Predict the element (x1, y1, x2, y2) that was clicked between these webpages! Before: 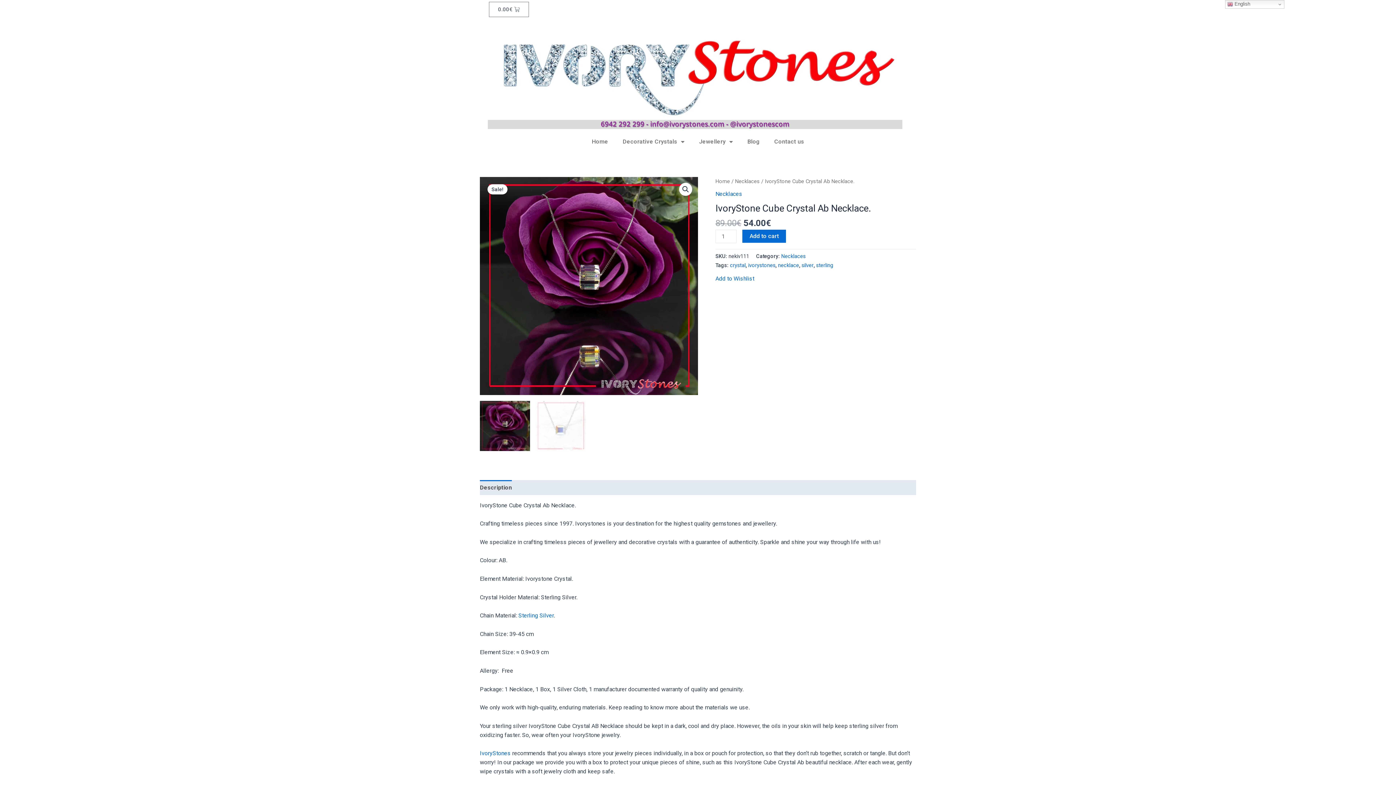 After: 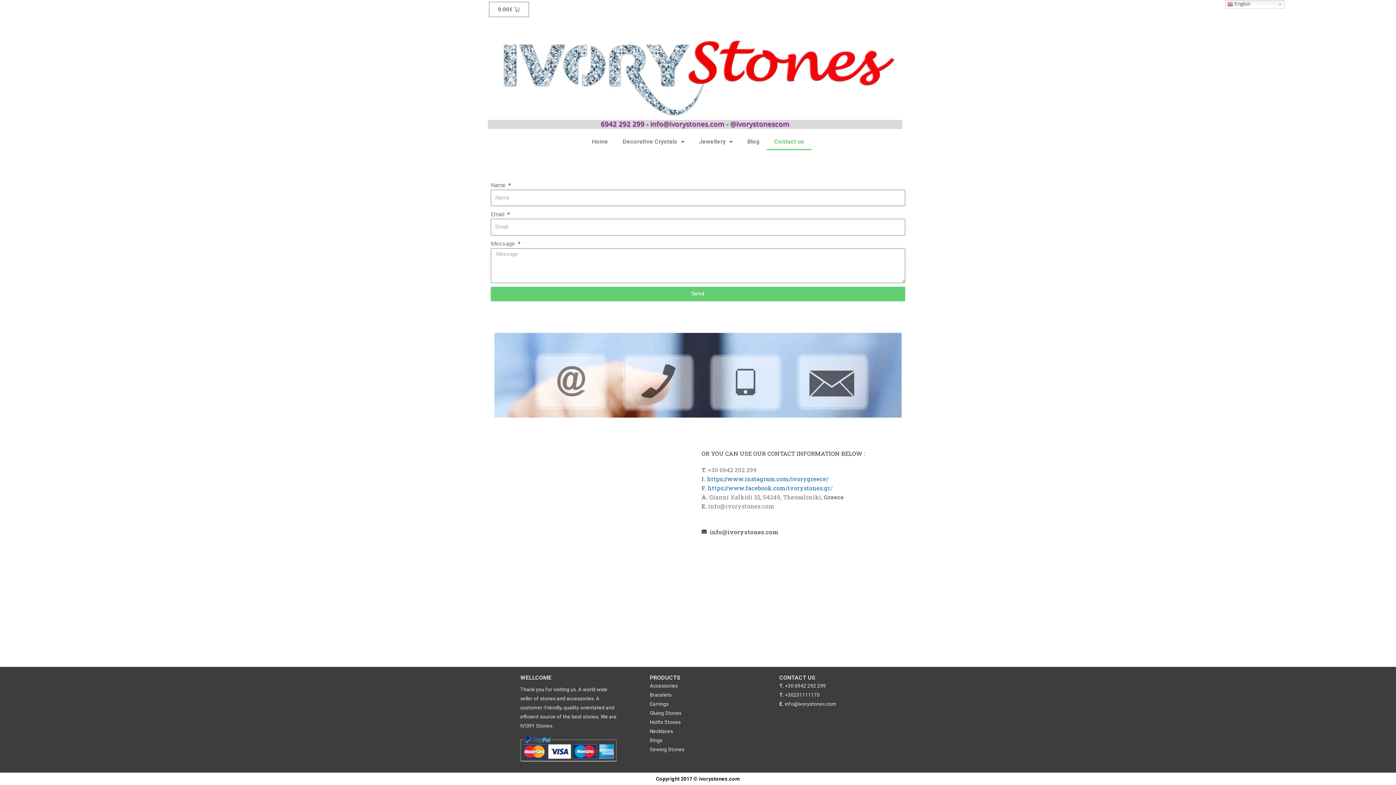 Action: label: Contact us bbox: (767, 133, 811, 150)